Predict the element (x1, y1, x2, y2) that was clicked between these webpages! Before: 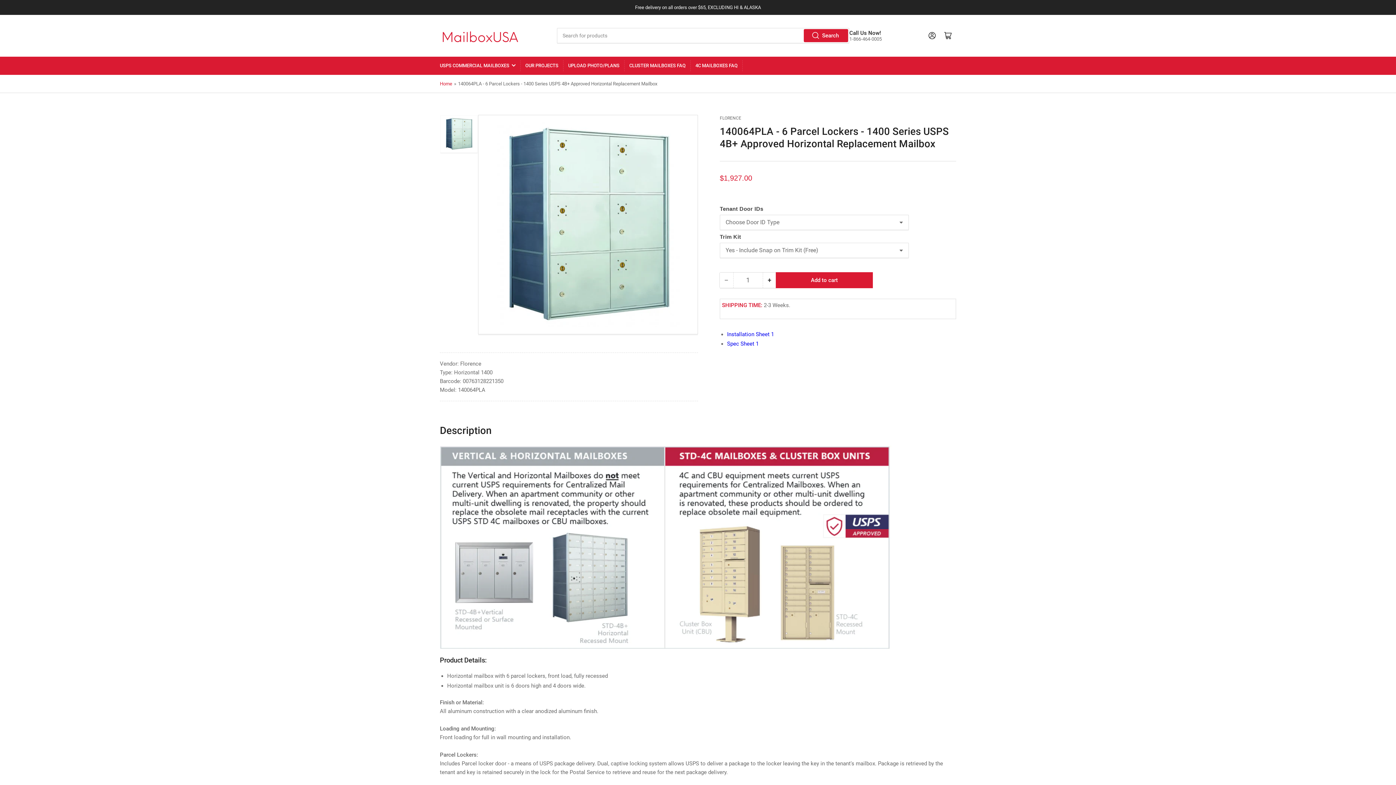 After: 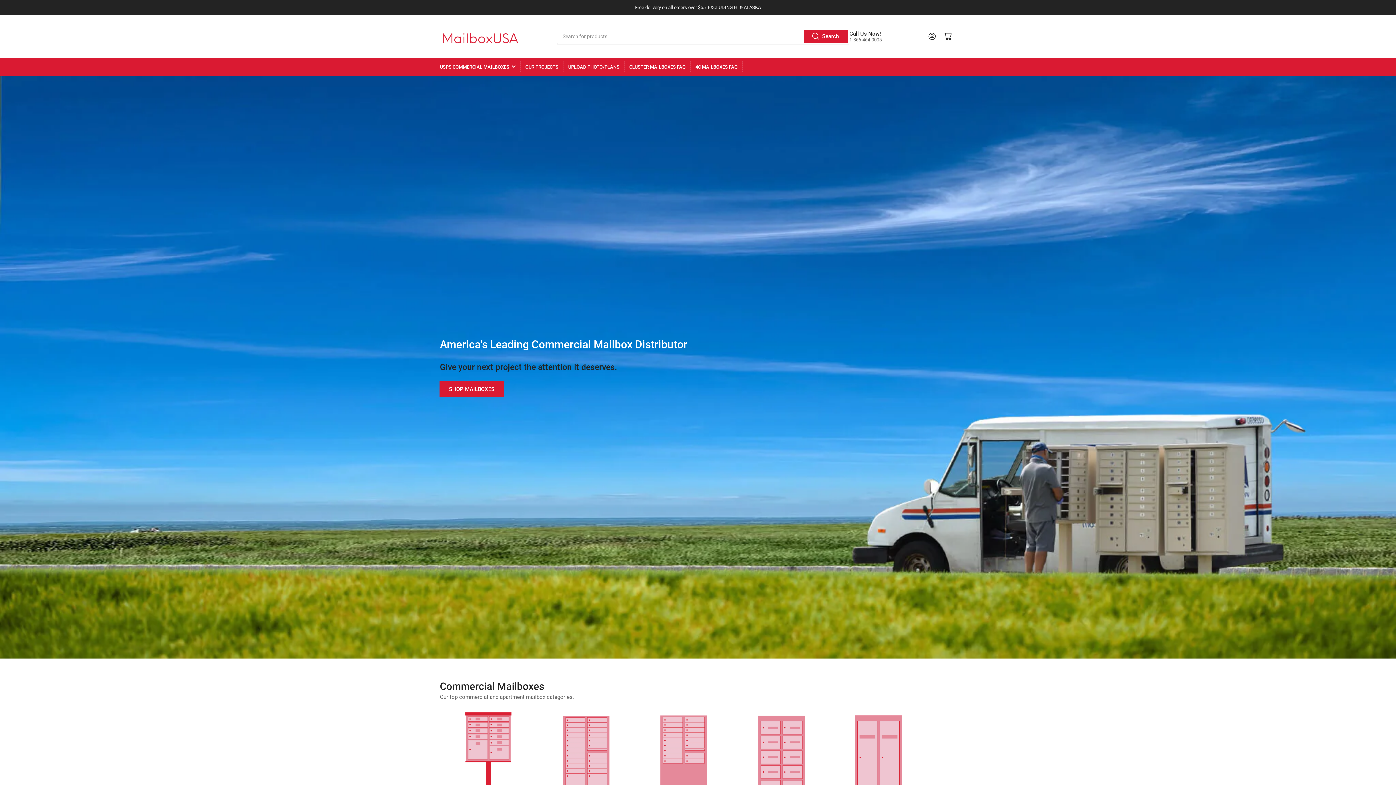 Action: bbox: (440, 27, 520, 43)